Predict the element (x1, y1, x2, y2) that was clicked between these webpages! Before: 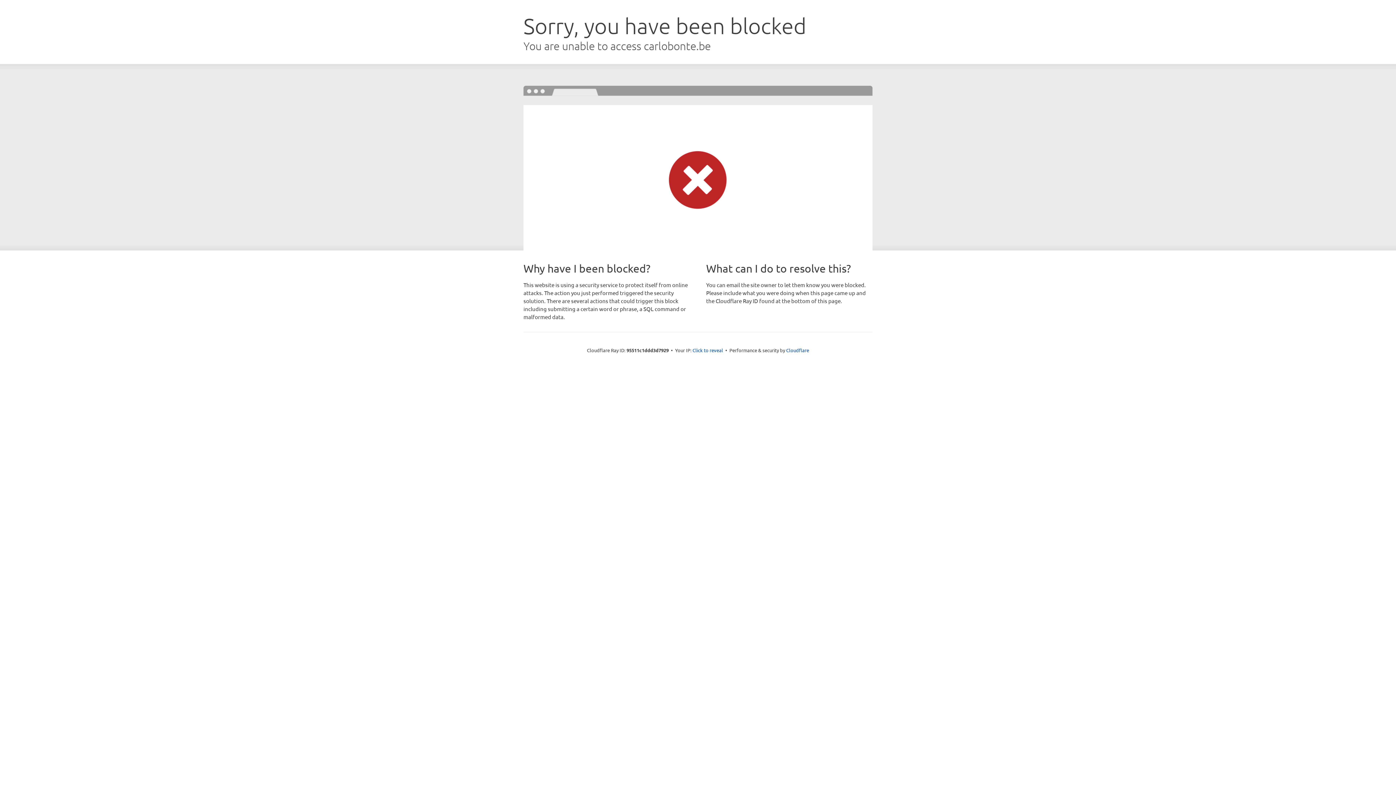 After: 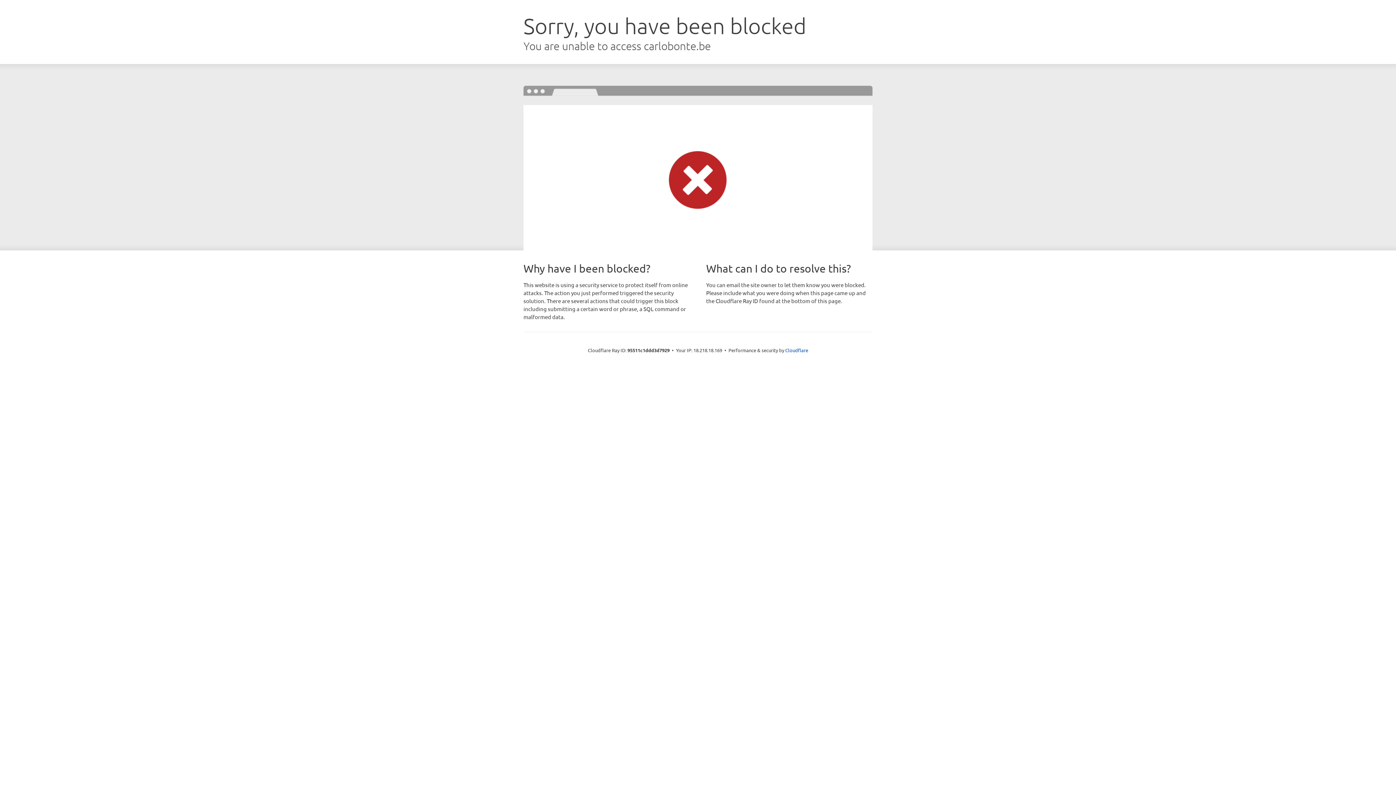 Action: label: Click to reveal bbox: (692, 346, 723, 353)